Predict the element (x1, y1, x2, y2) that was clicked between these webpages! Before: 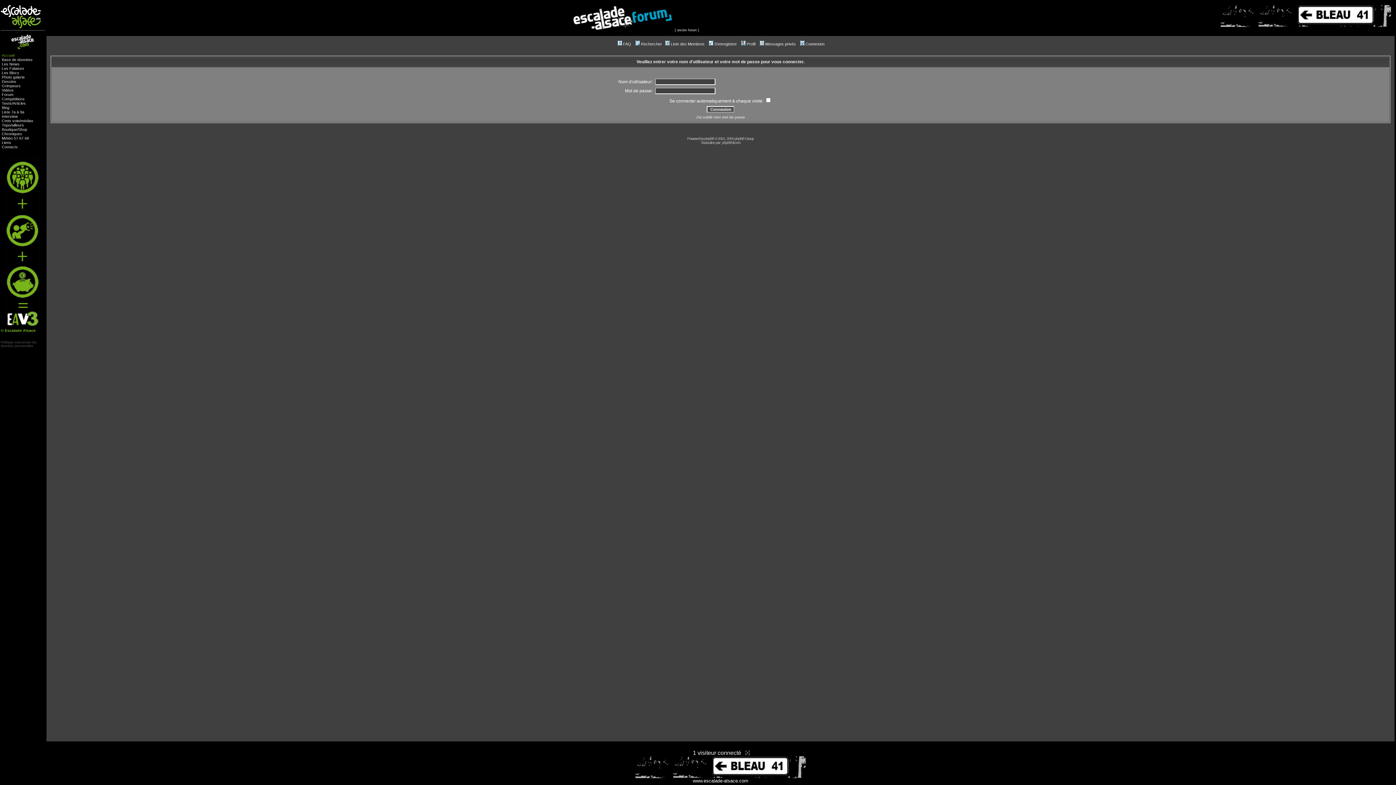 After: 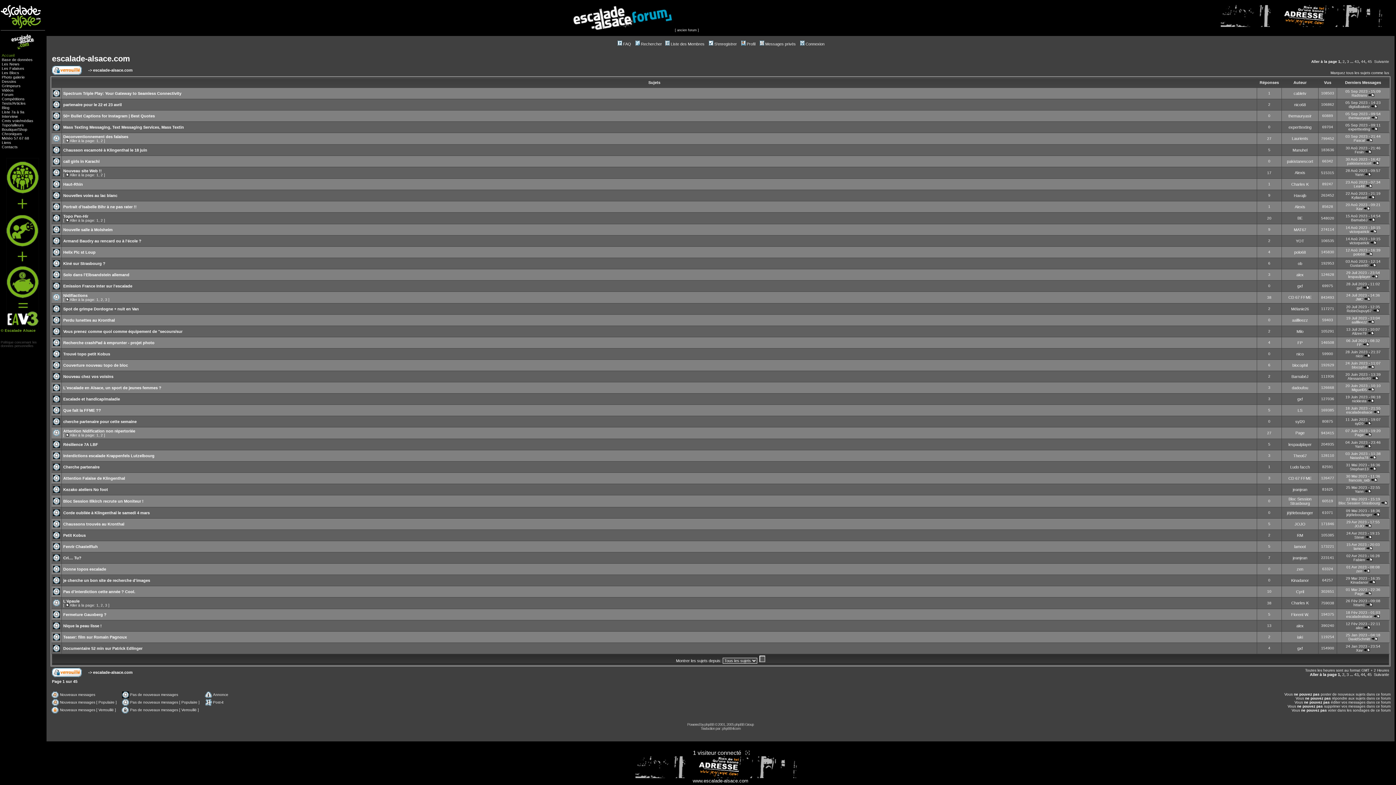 Action: bbox: (1, 92, 13, 96) label: Forum